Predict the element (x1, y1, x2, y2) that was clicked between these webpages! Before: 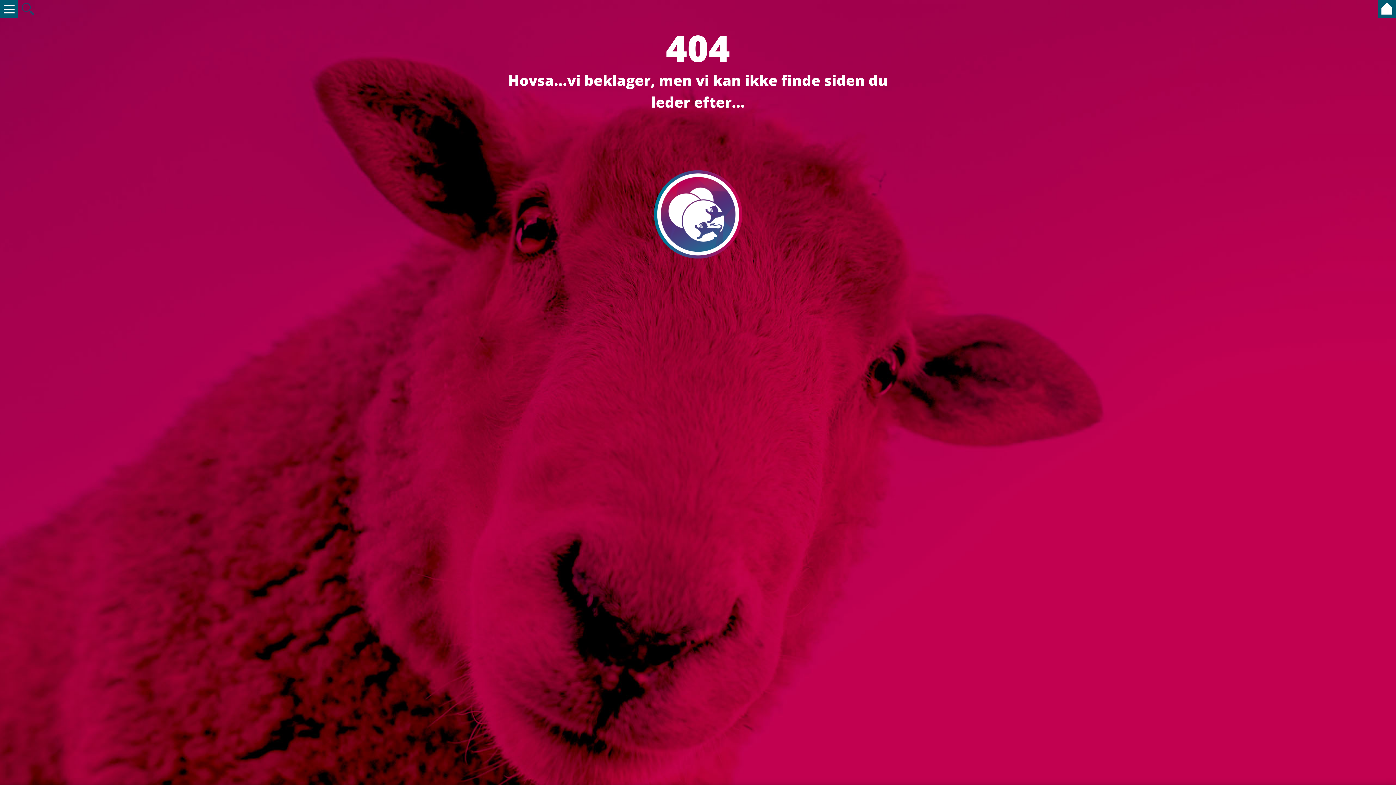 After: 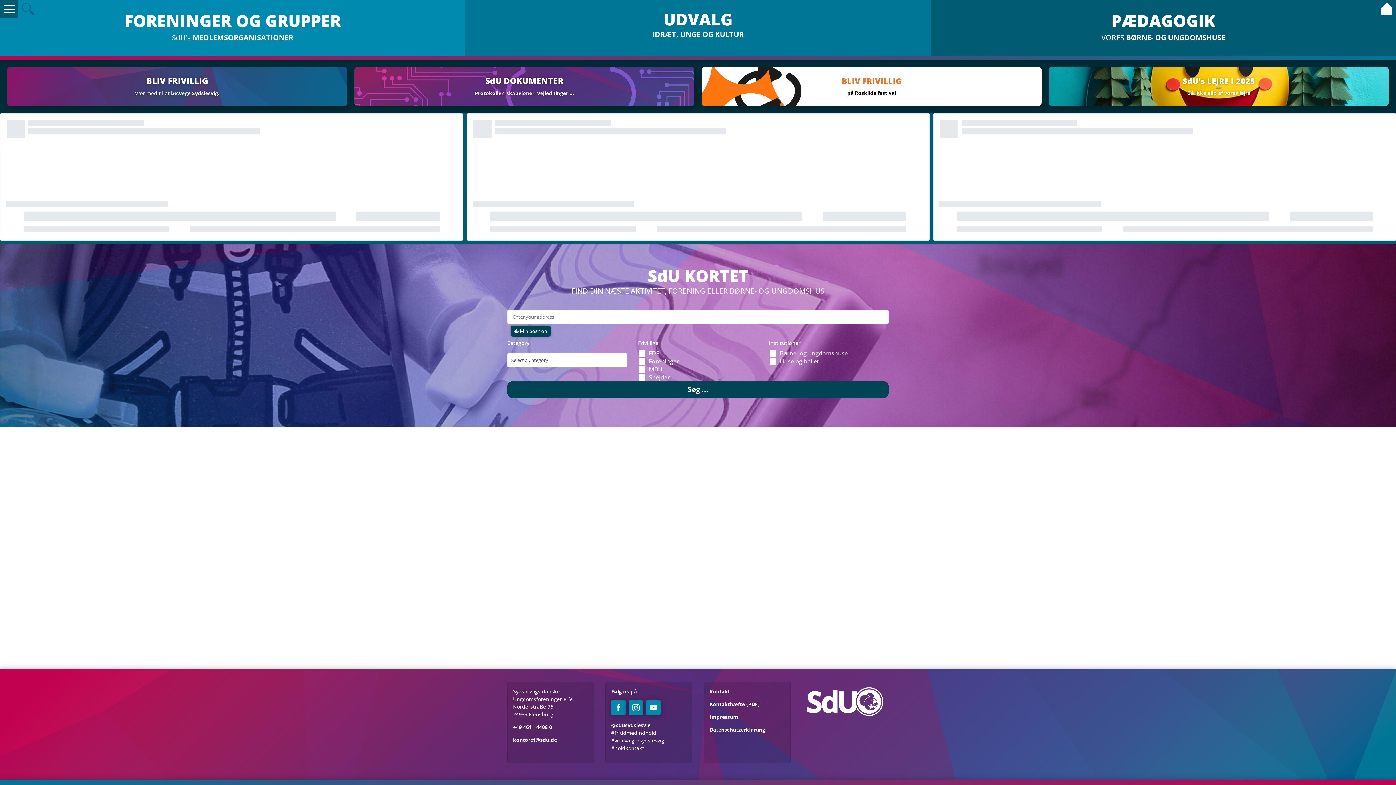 Action: bbox: (1378, 12, 1396, 19)